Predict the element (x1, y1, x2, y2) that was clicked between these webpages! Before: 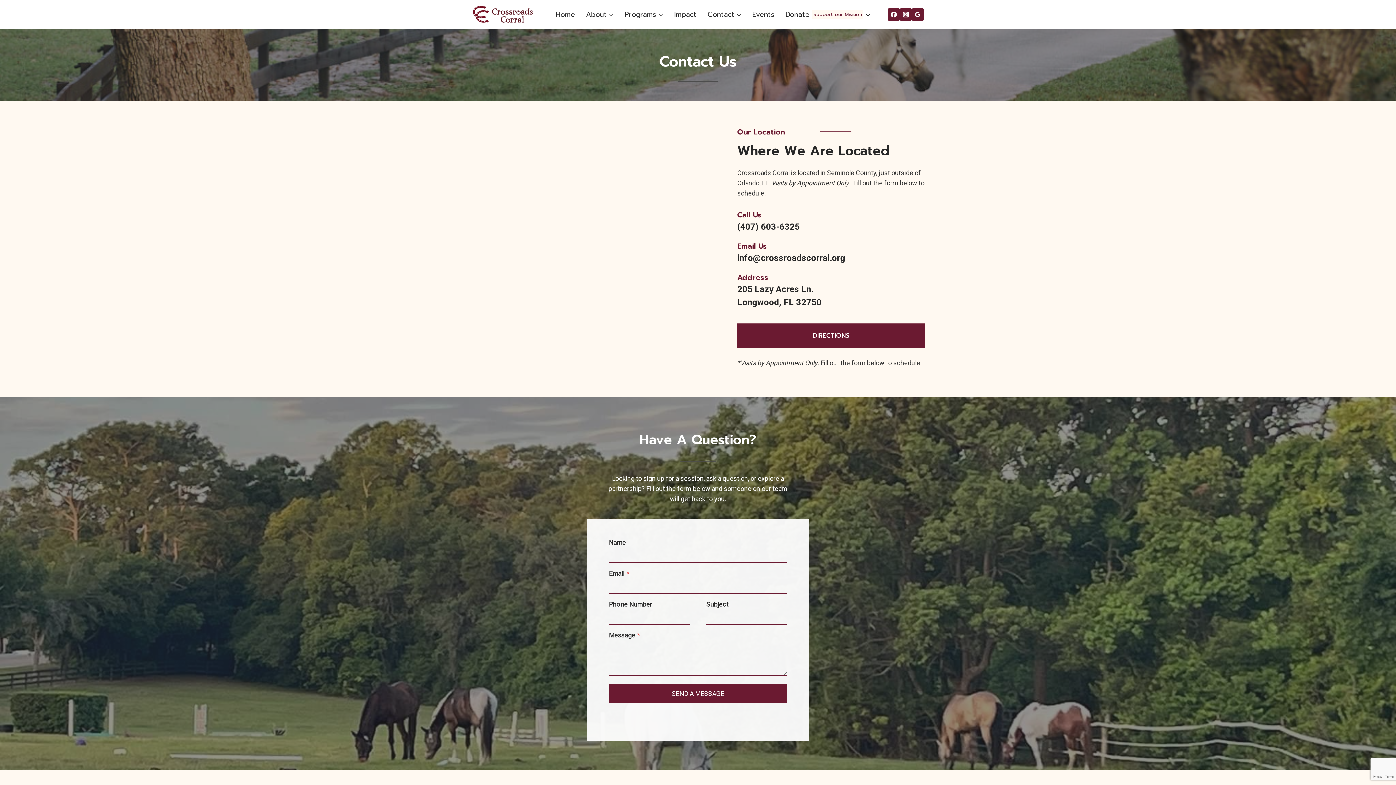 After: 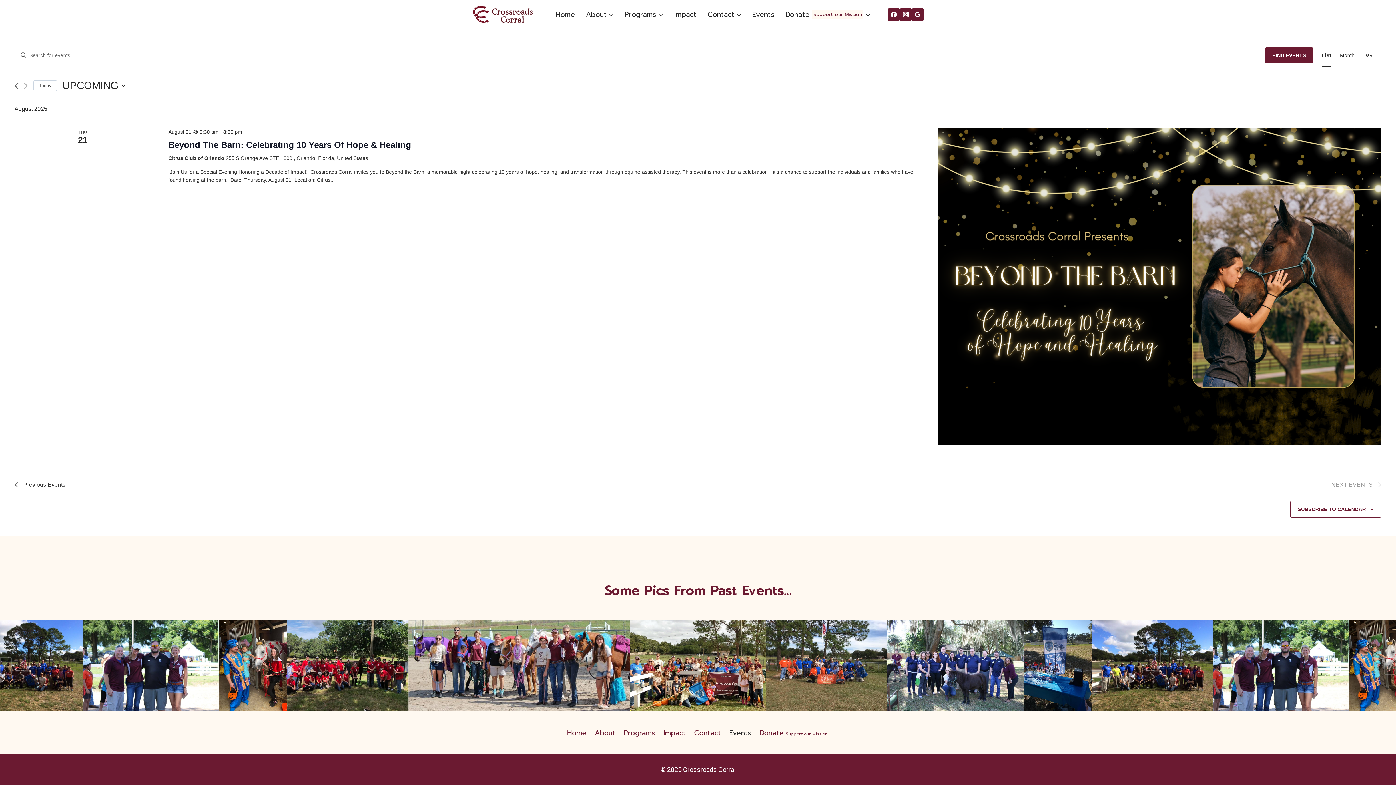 Action: bbox: (747, 4, 780, 24) label: Events